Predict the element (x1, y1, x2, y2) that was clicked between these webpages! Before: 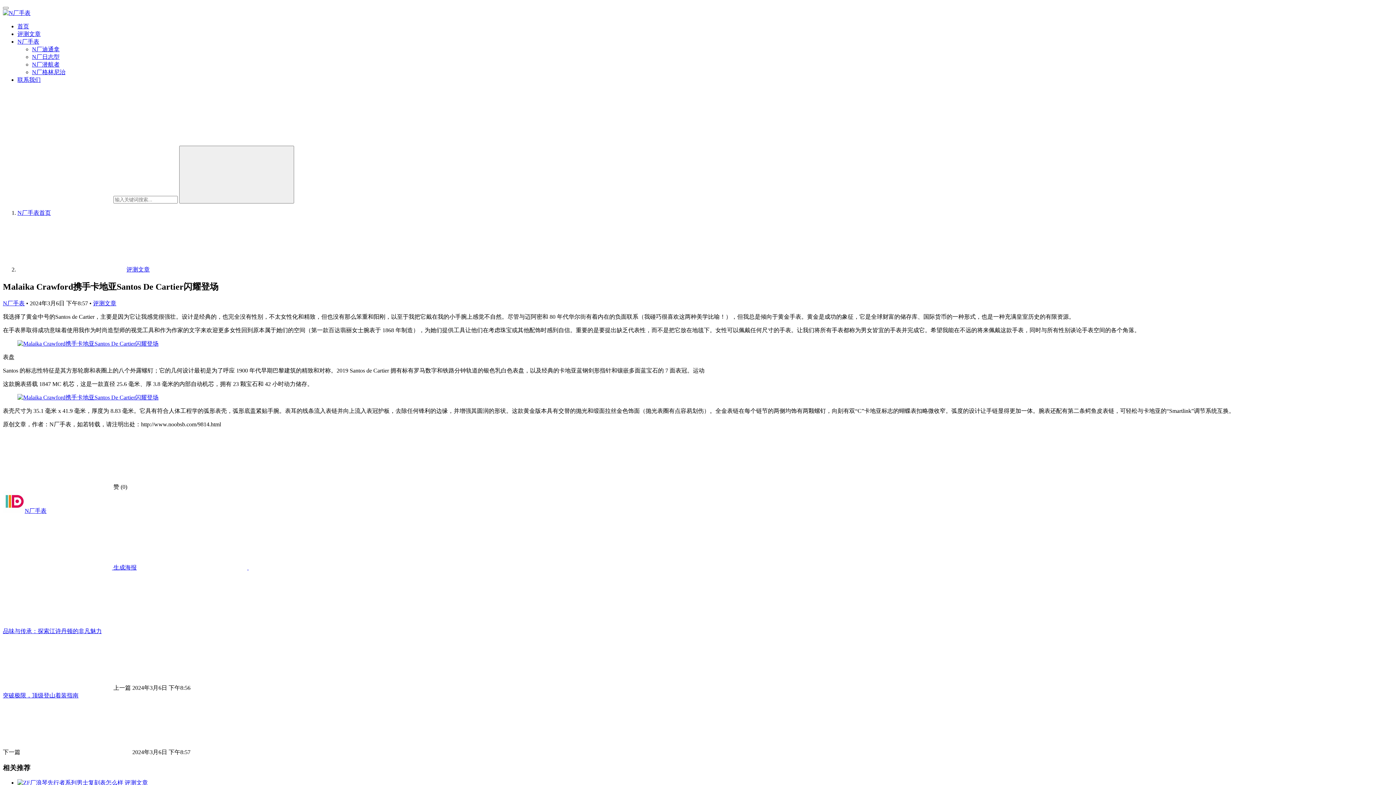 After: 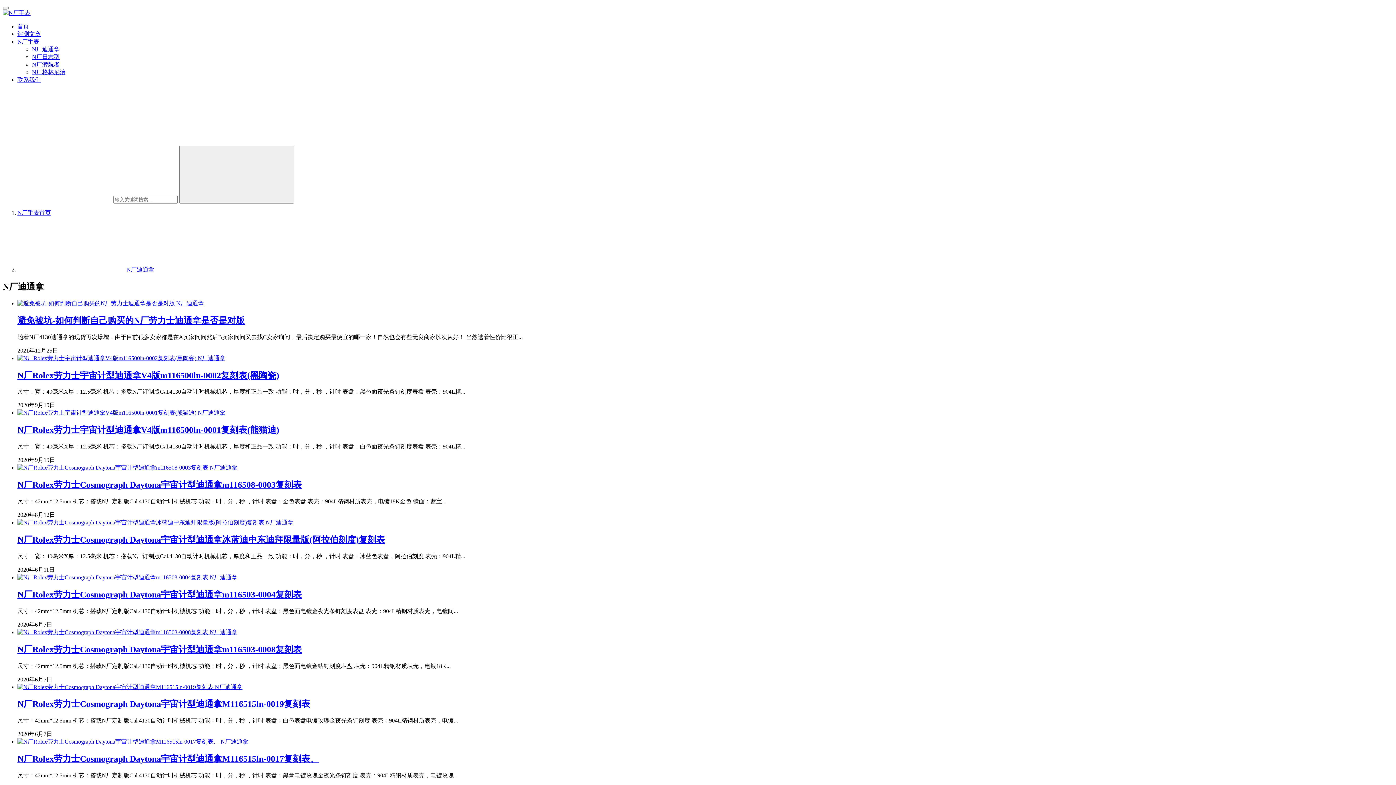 Action: bbox: (32, 46, 59, 52) label: N厂迪通拿